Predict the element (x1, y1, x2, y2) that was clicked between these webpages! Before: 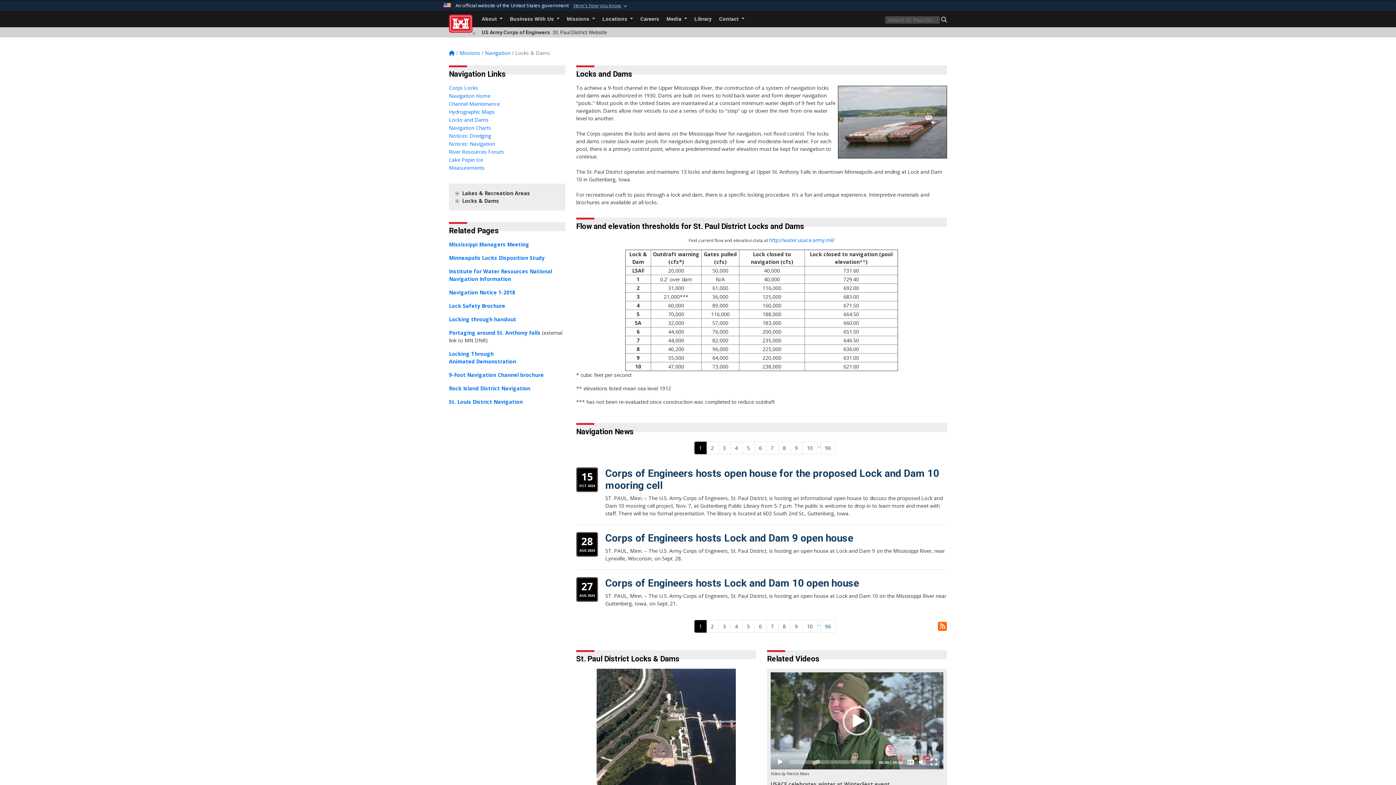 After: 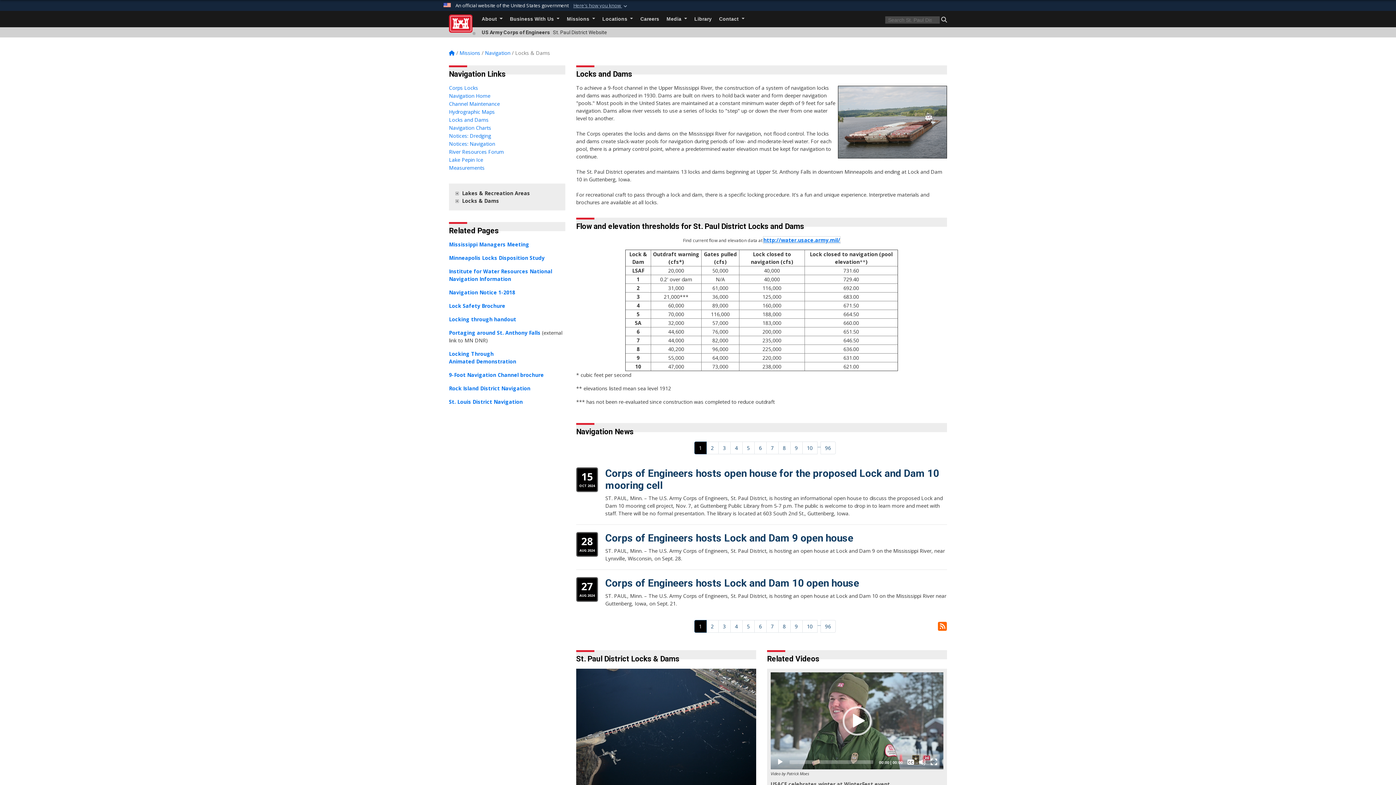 Action: label: http://water.usace.army.mil/ bbox: (769, 236, 834, 243)